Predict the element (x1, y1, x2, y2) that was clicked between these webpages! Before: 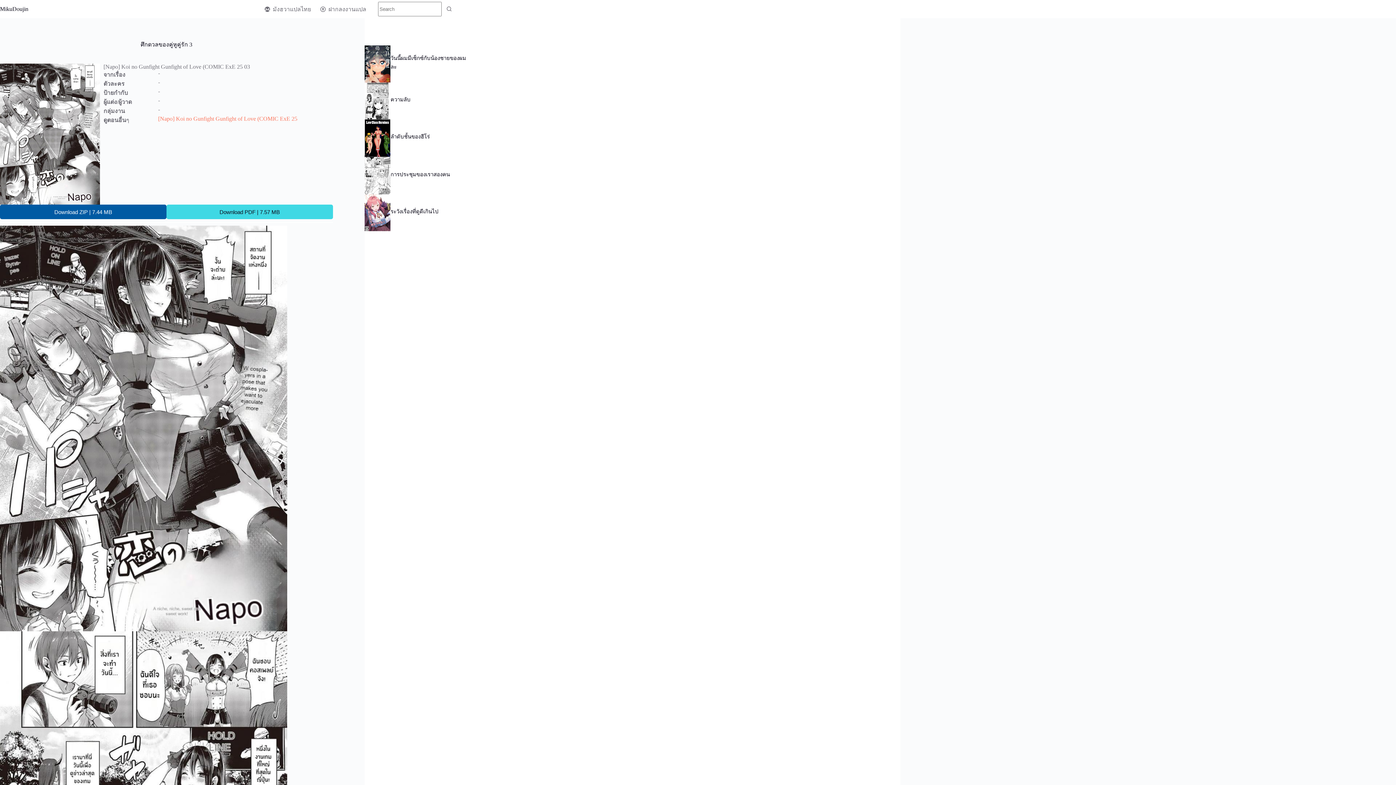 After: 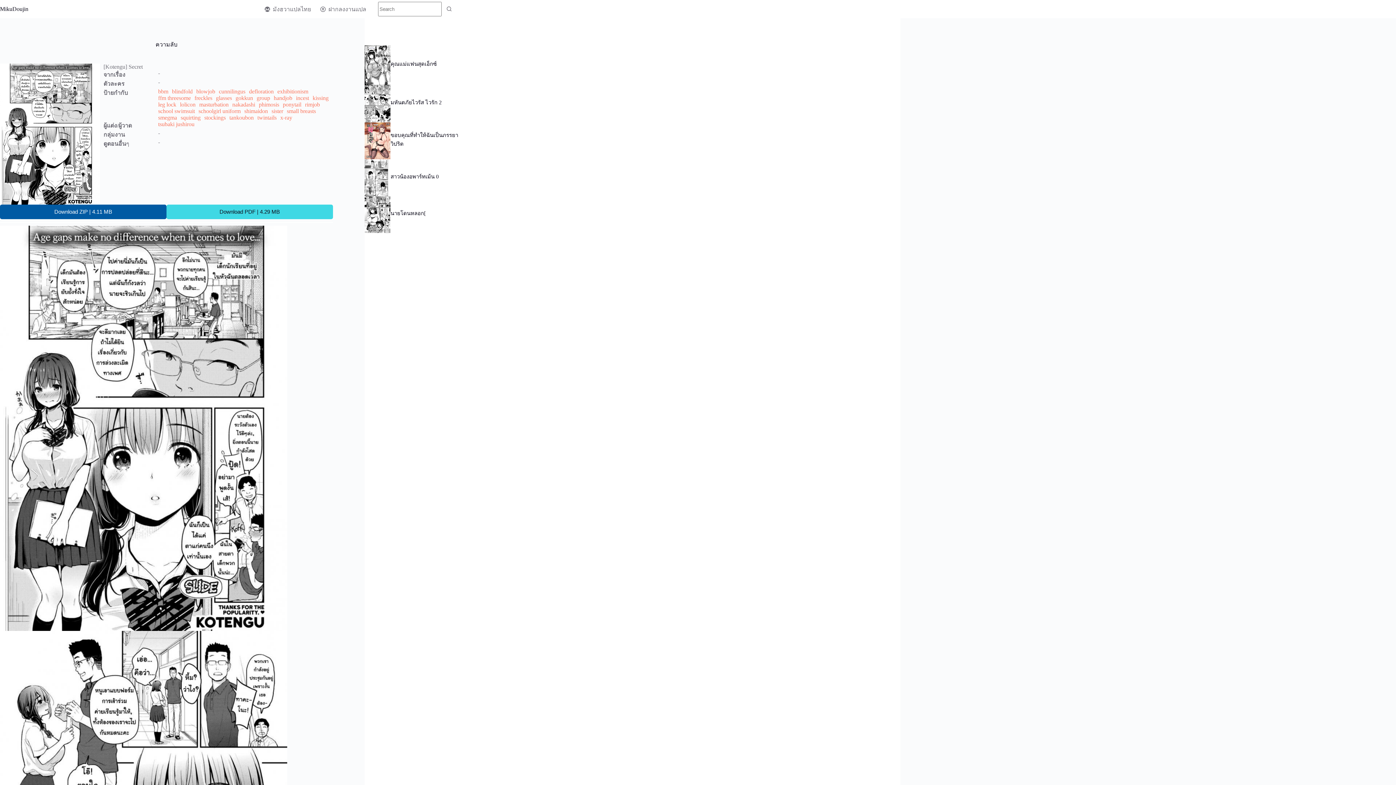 Action: bbox: (390, 96, 410, 102) label: ความลับ